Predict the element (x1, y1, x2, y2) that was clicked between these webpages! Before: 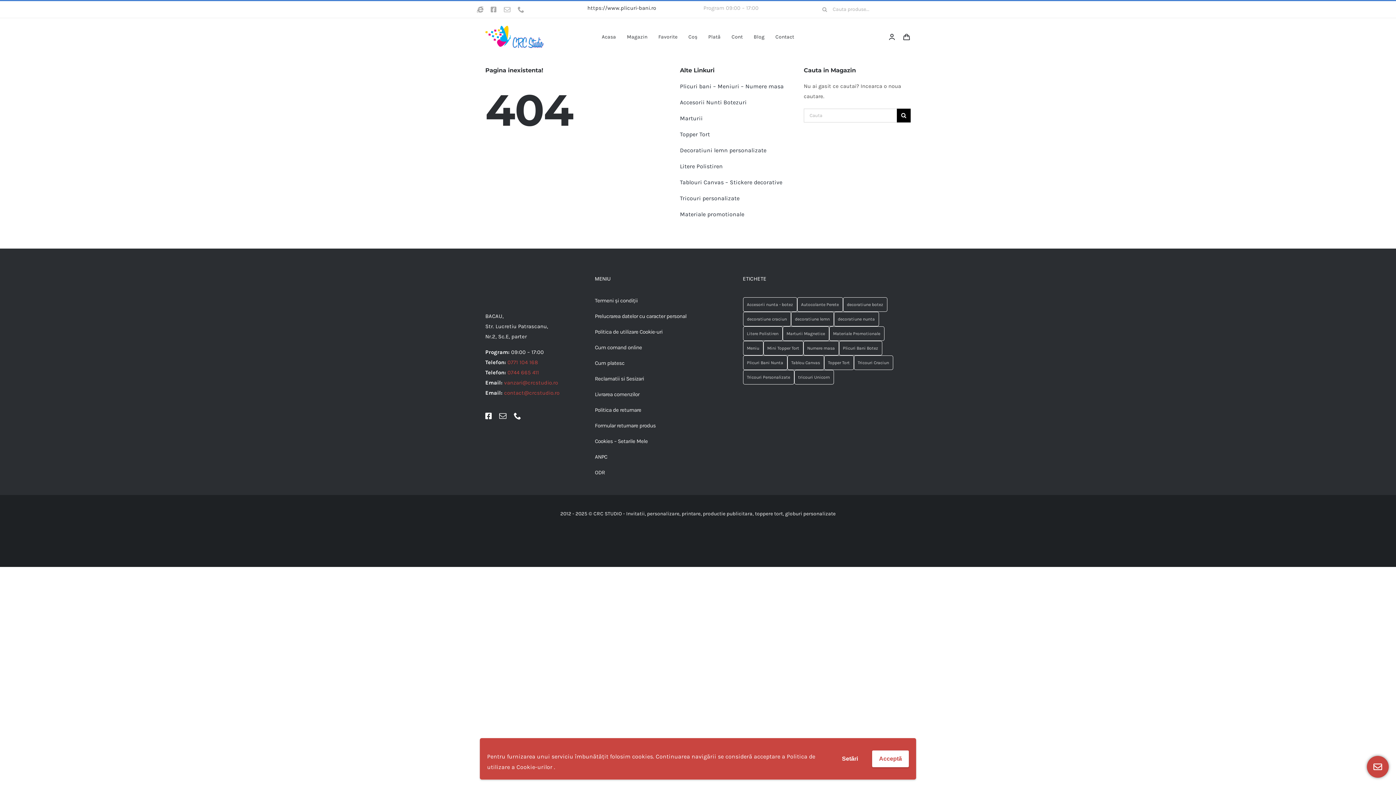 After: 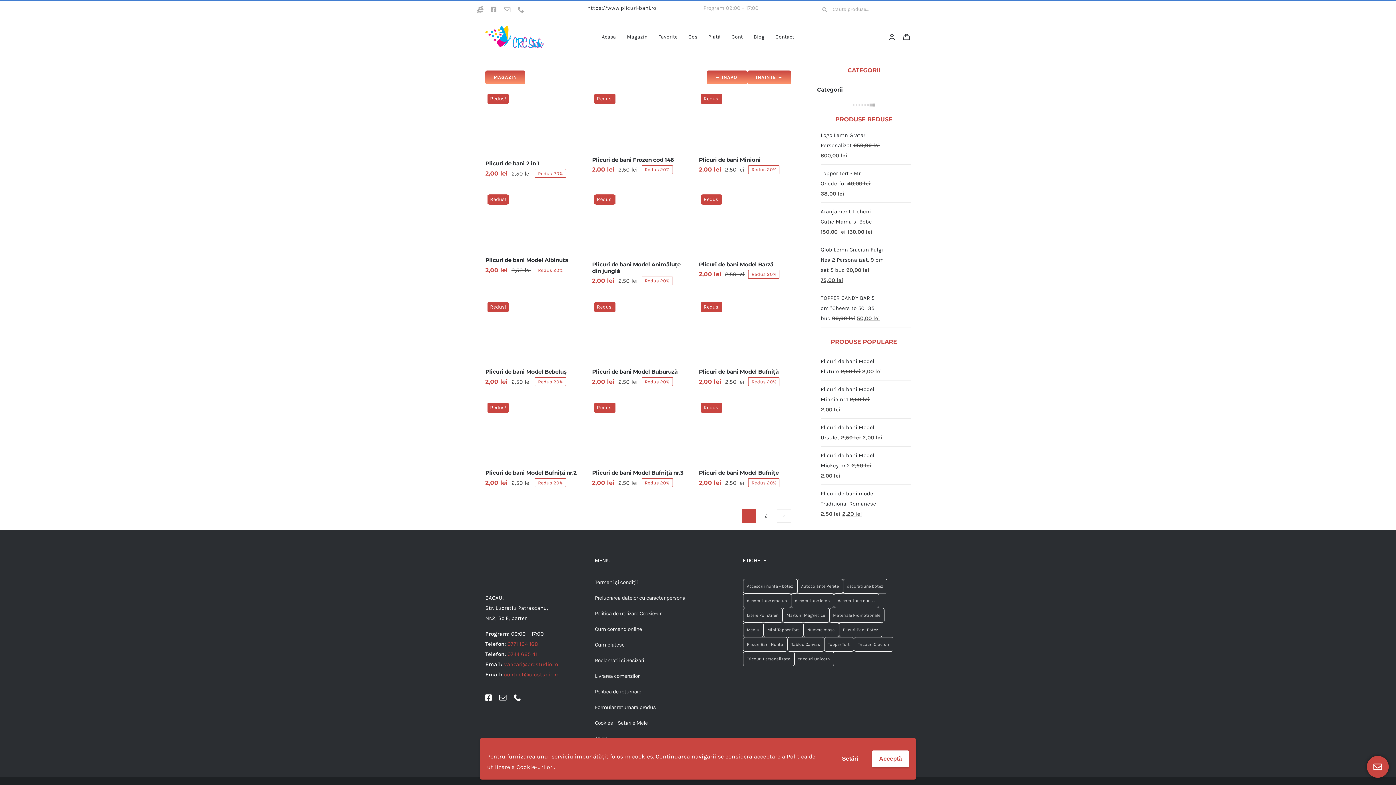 Action: label: Plicuri Bani Botez (43 de elemente) bbox: (839, 340, 882, 355)